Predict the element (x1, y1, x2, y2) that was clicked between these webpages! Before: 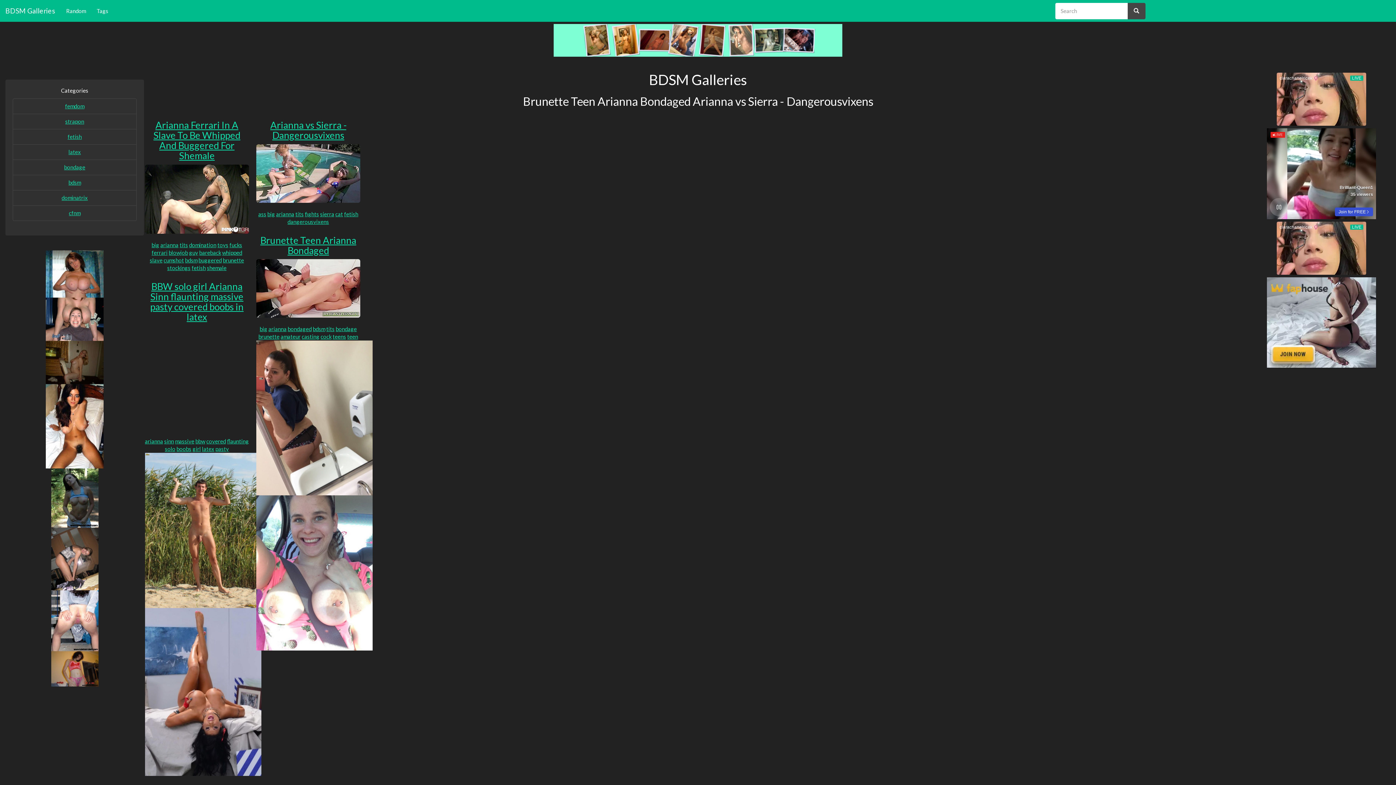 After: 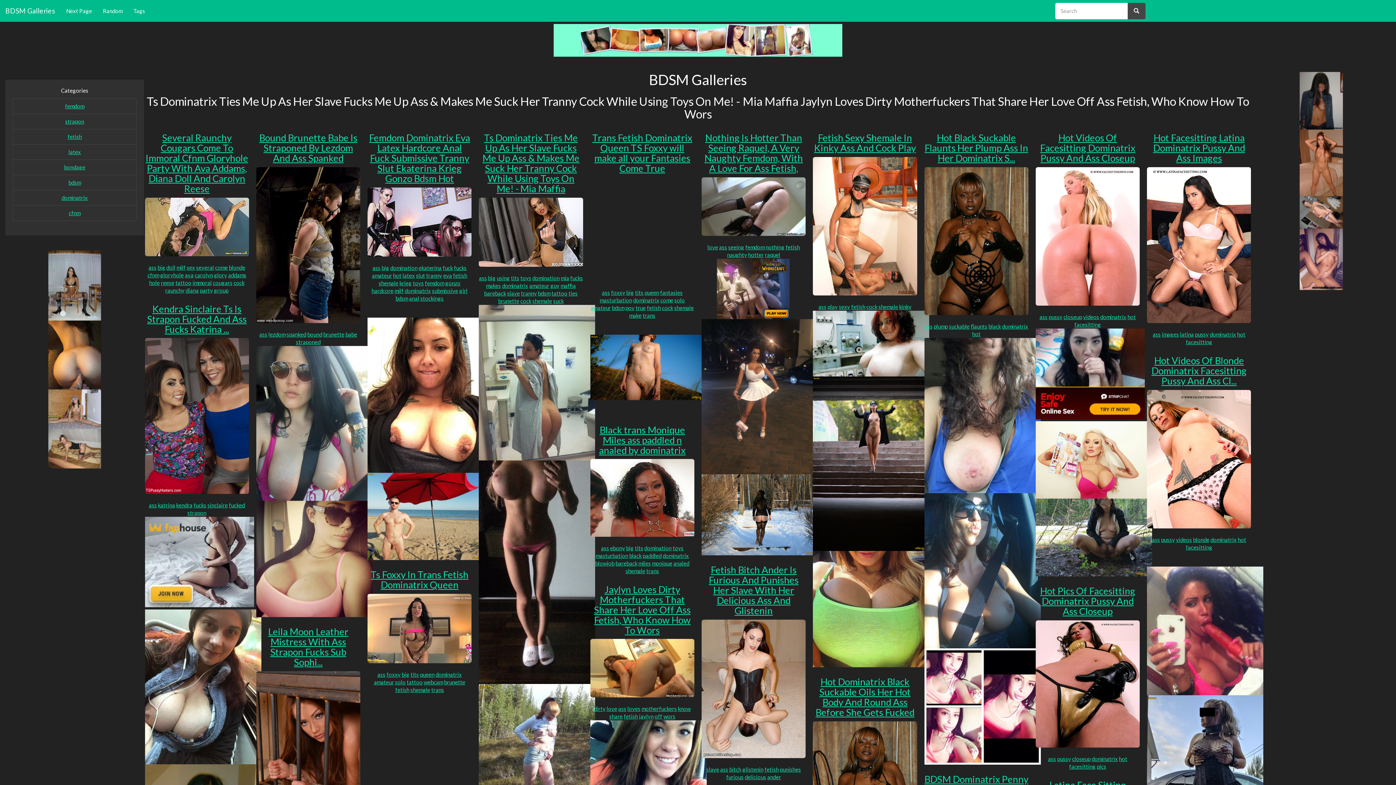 Action: bbox: (258, 210, 266, 217) label: ass